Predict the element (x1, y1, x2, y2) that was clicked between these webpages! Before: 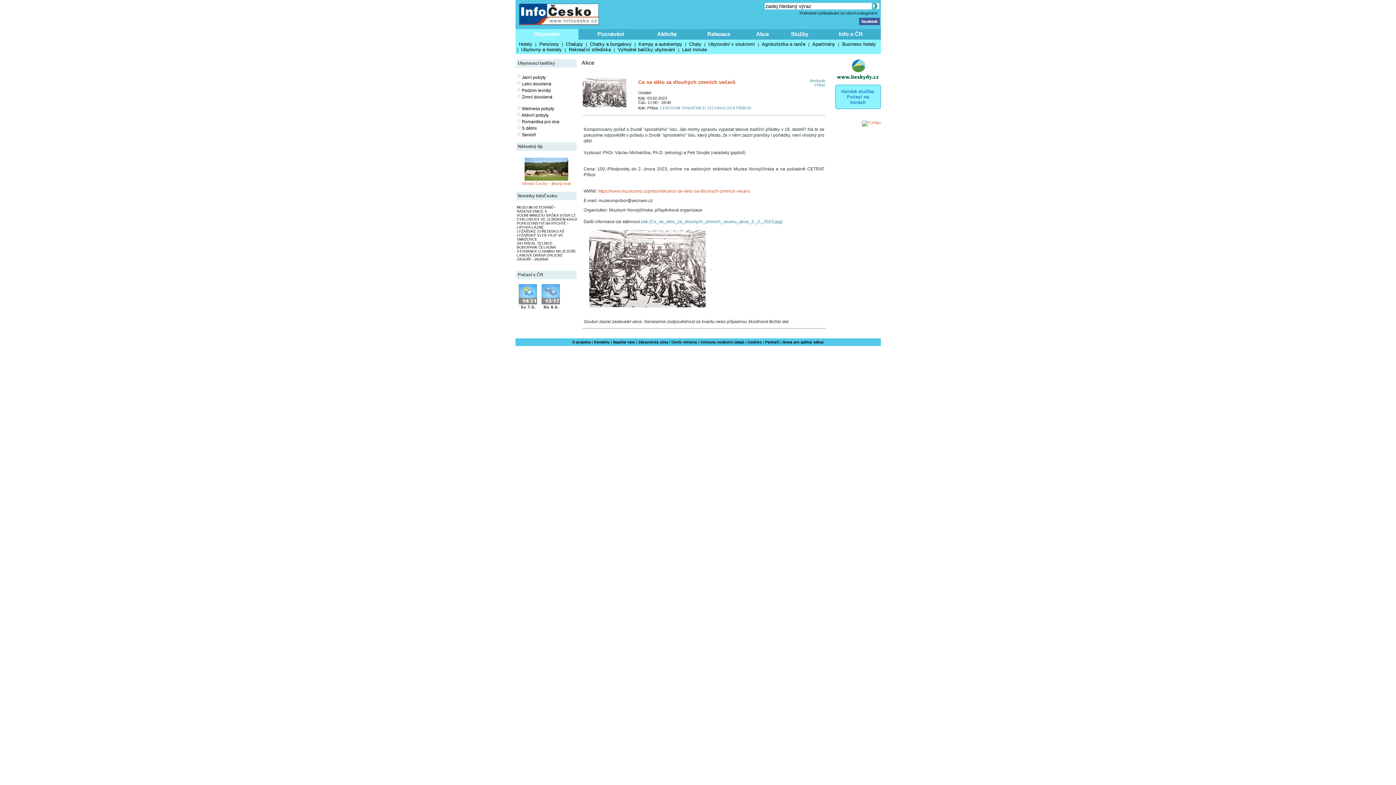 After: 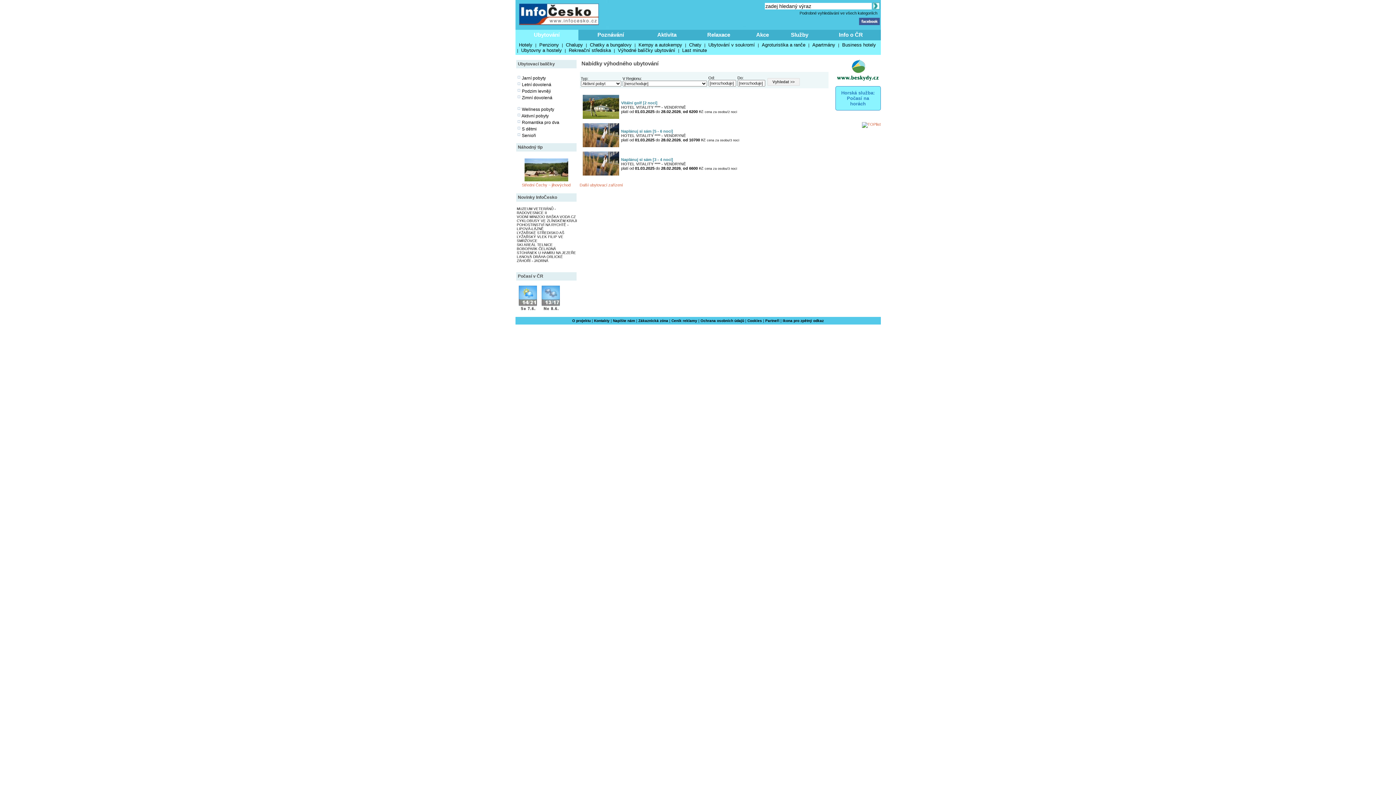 Action: label: Aktivní pobyty bbox: (521, 112, 548, 117)